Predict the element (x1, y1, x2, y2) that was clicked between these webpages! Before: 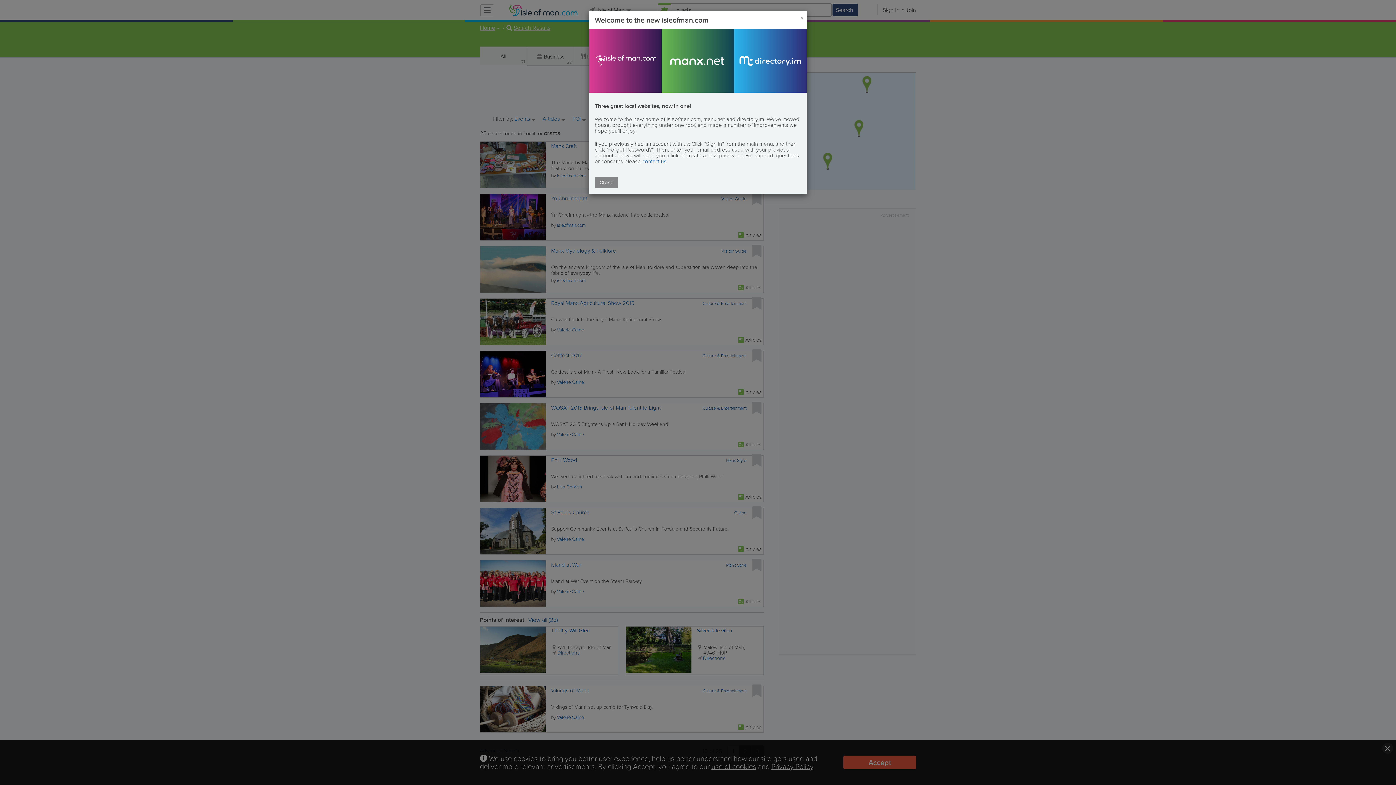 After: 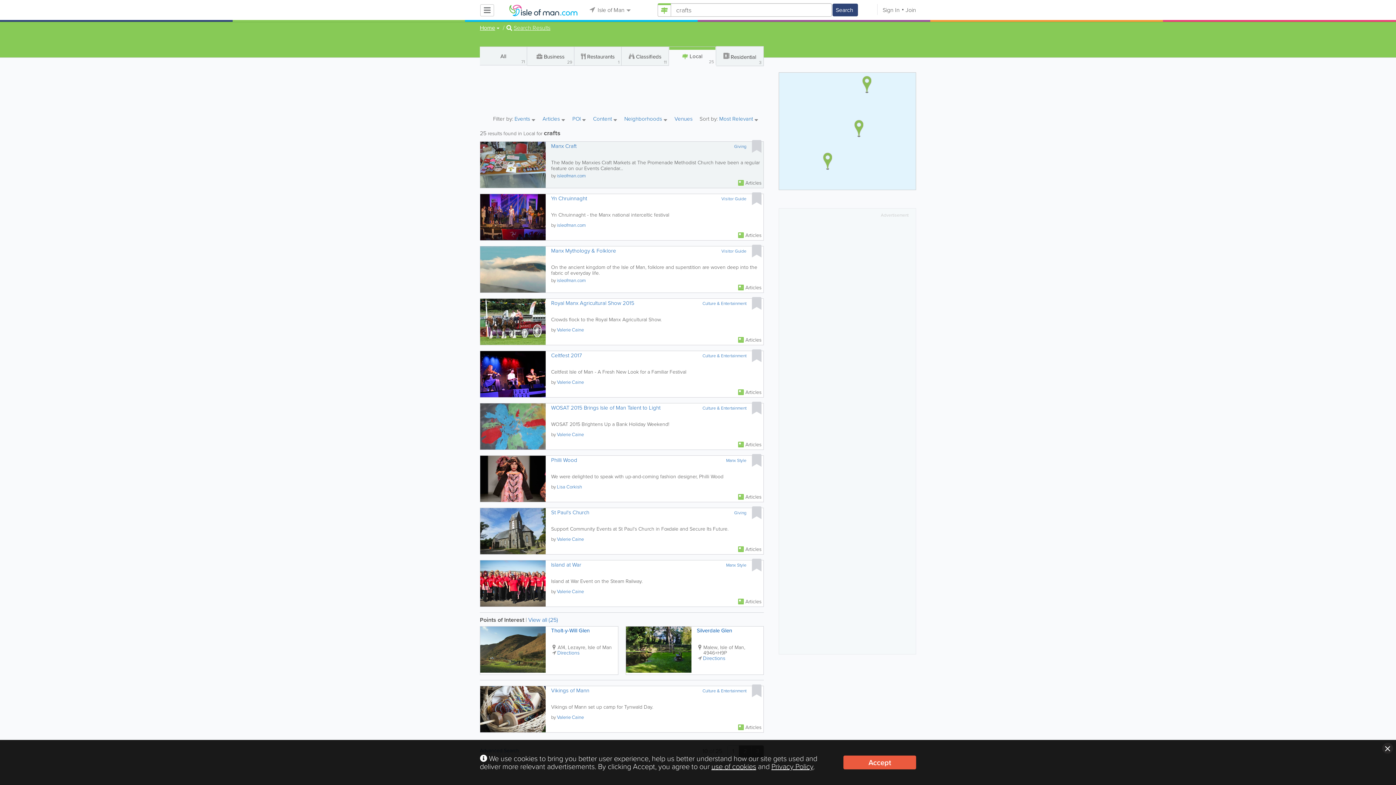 Action: label: Close bbox: (594, 177, 618, 188)